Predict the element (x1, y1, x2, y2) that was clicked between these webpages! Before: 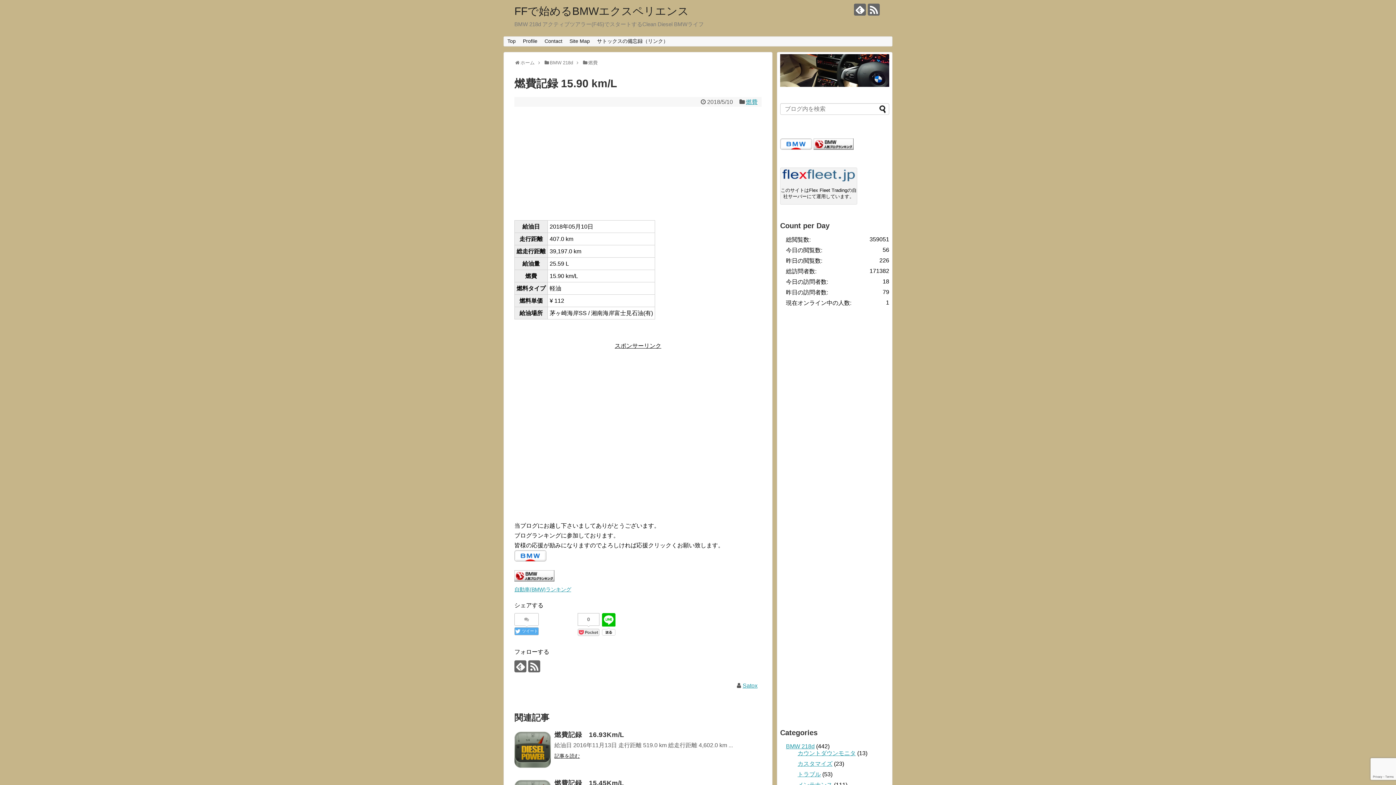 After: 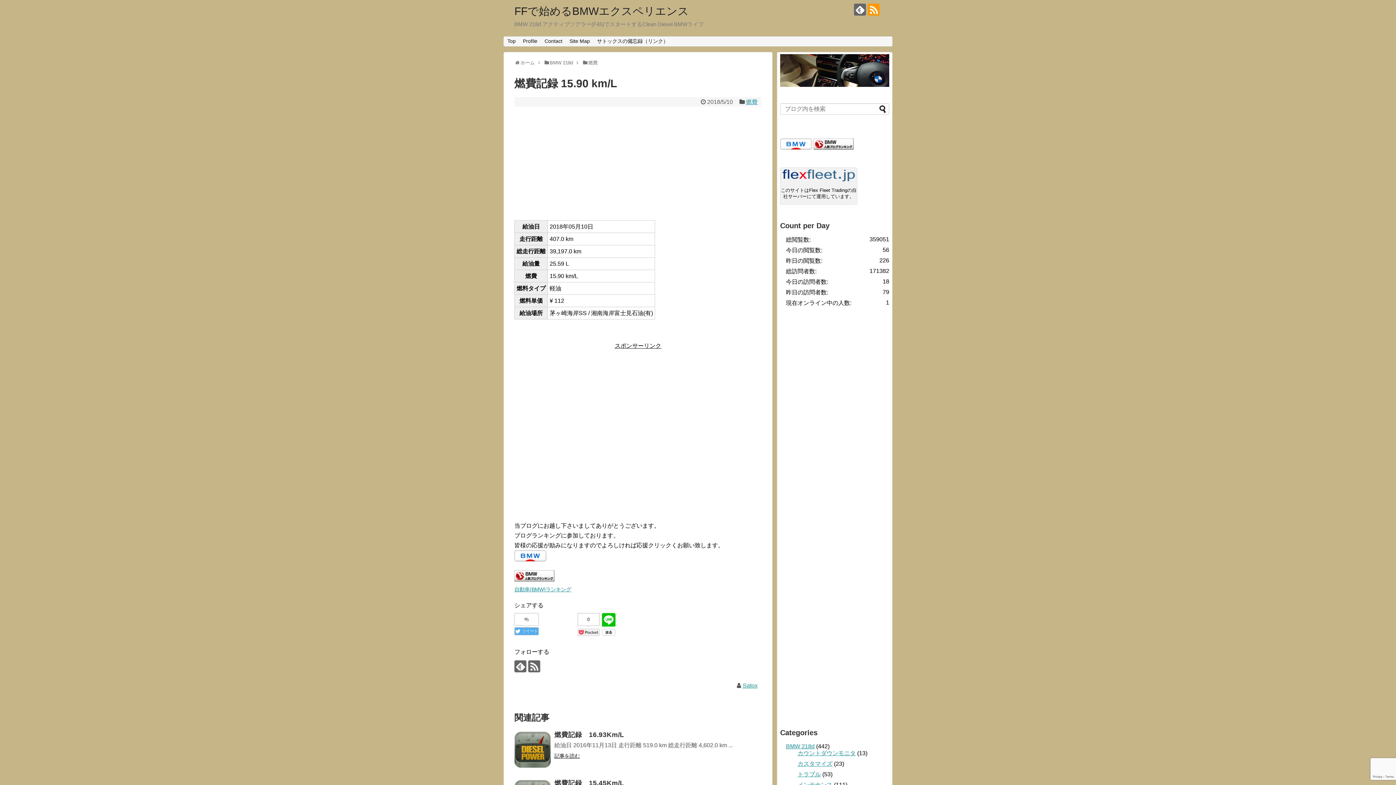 Action: bbox: (868, 3, 880, 15)